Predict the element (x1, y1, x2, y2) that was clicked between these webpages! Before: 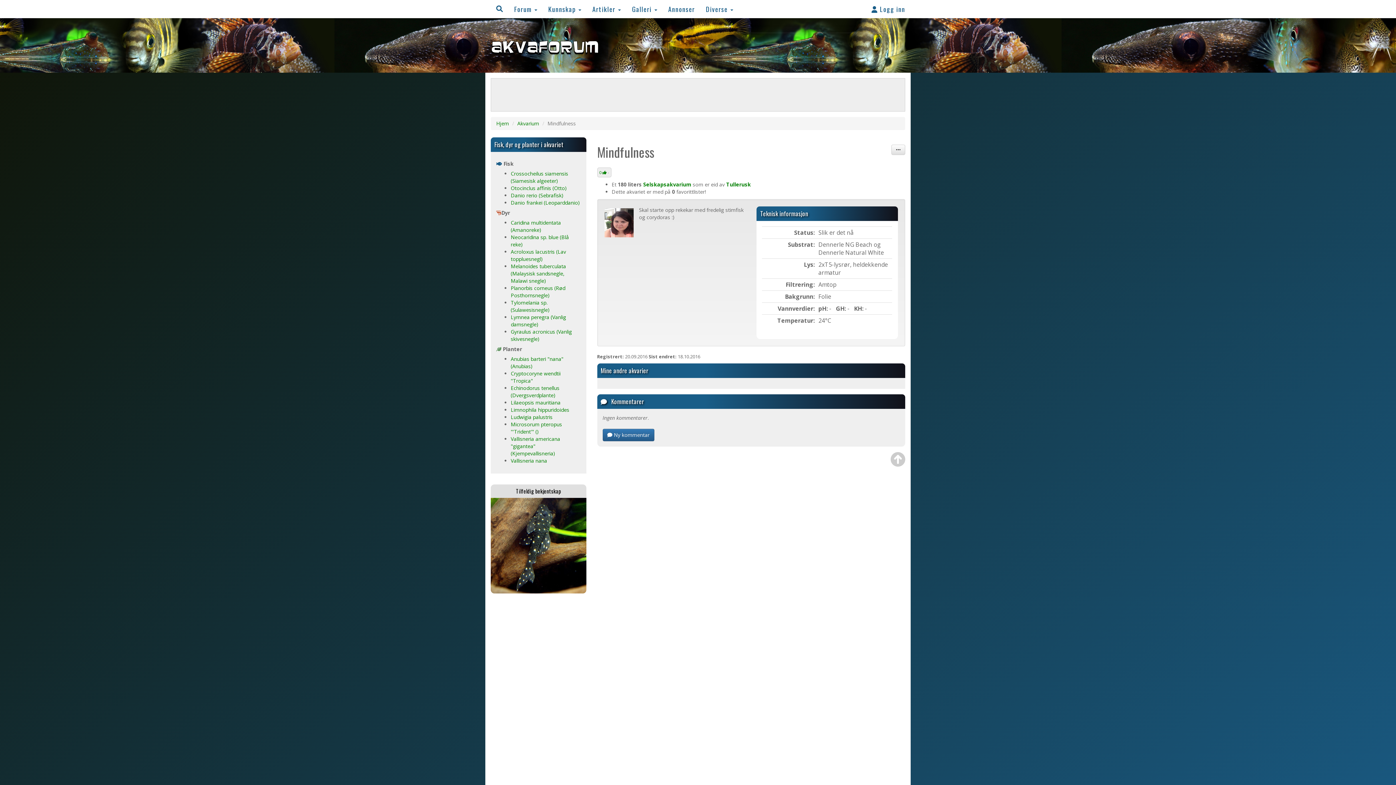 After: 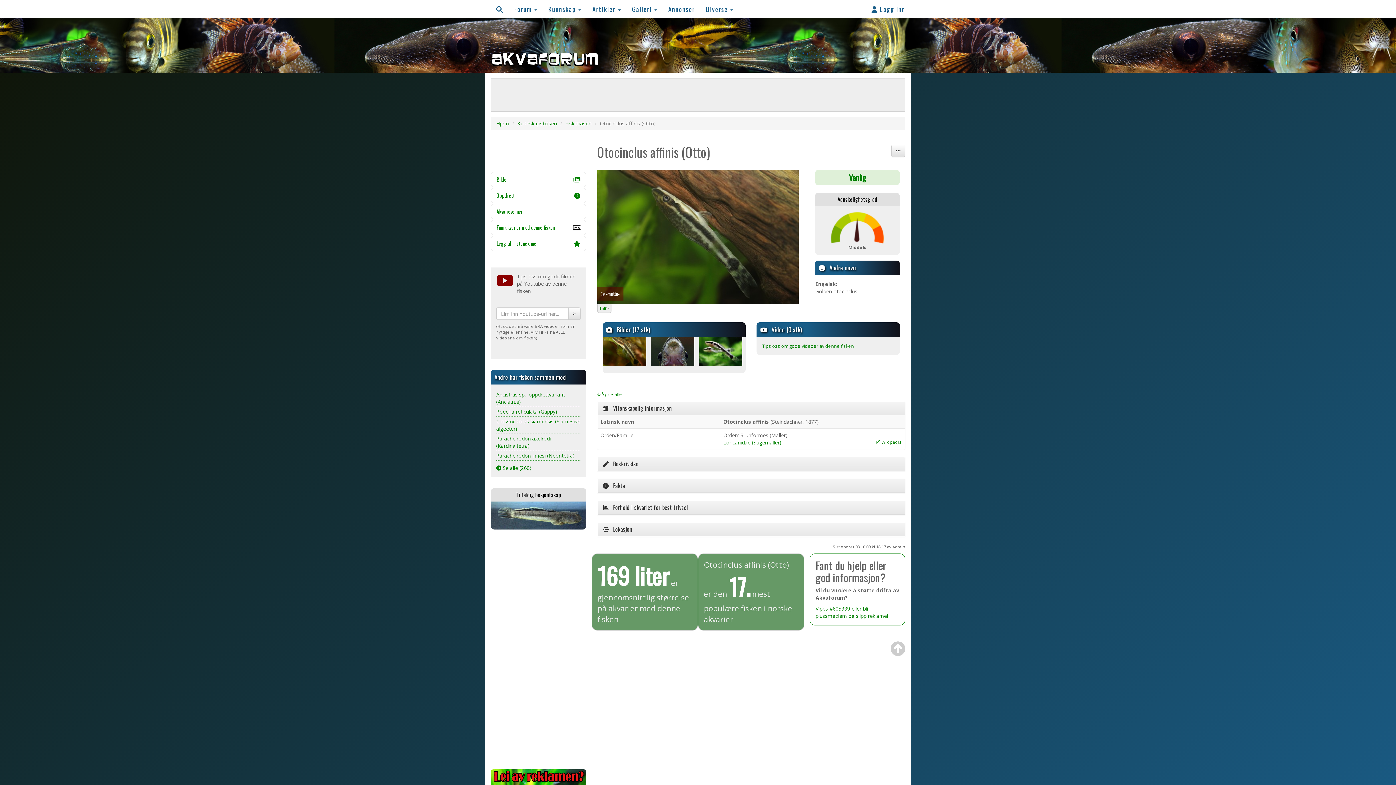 Action: label: Otocinclus affinis (Otto) bbox: (510, 184, 566, 191)